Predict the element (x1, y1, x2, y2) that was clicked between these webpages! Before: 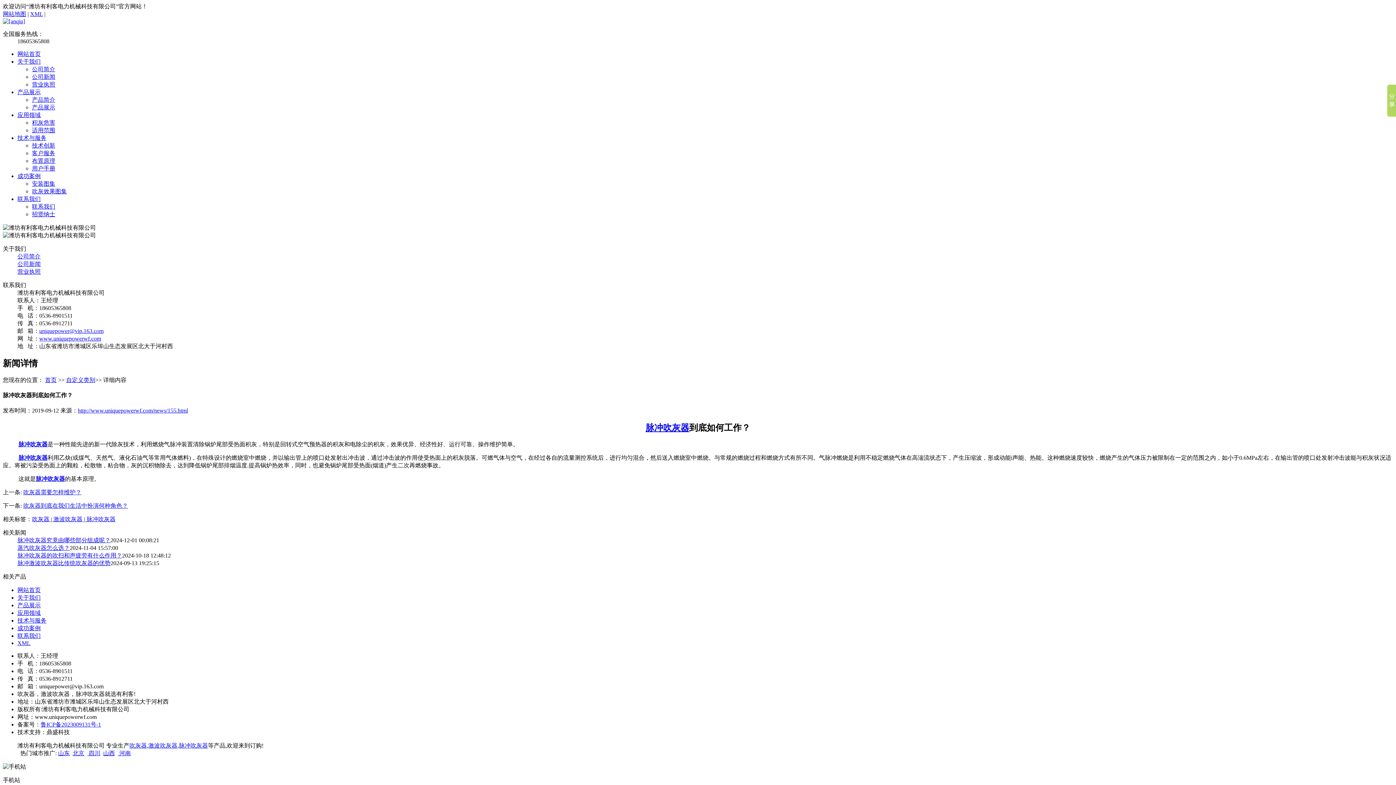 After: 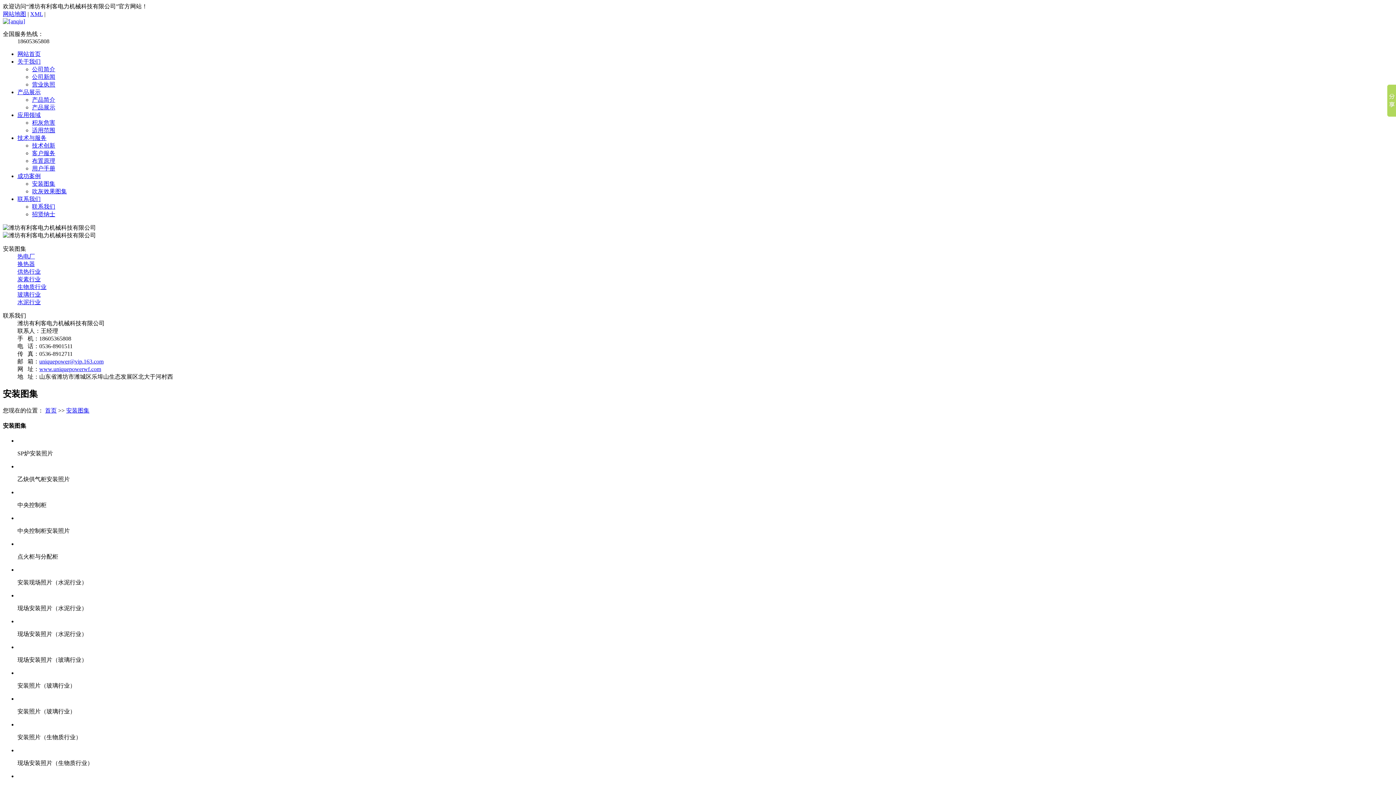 Action: label: 安装图集 bbox: (32, 180, 55, 186)